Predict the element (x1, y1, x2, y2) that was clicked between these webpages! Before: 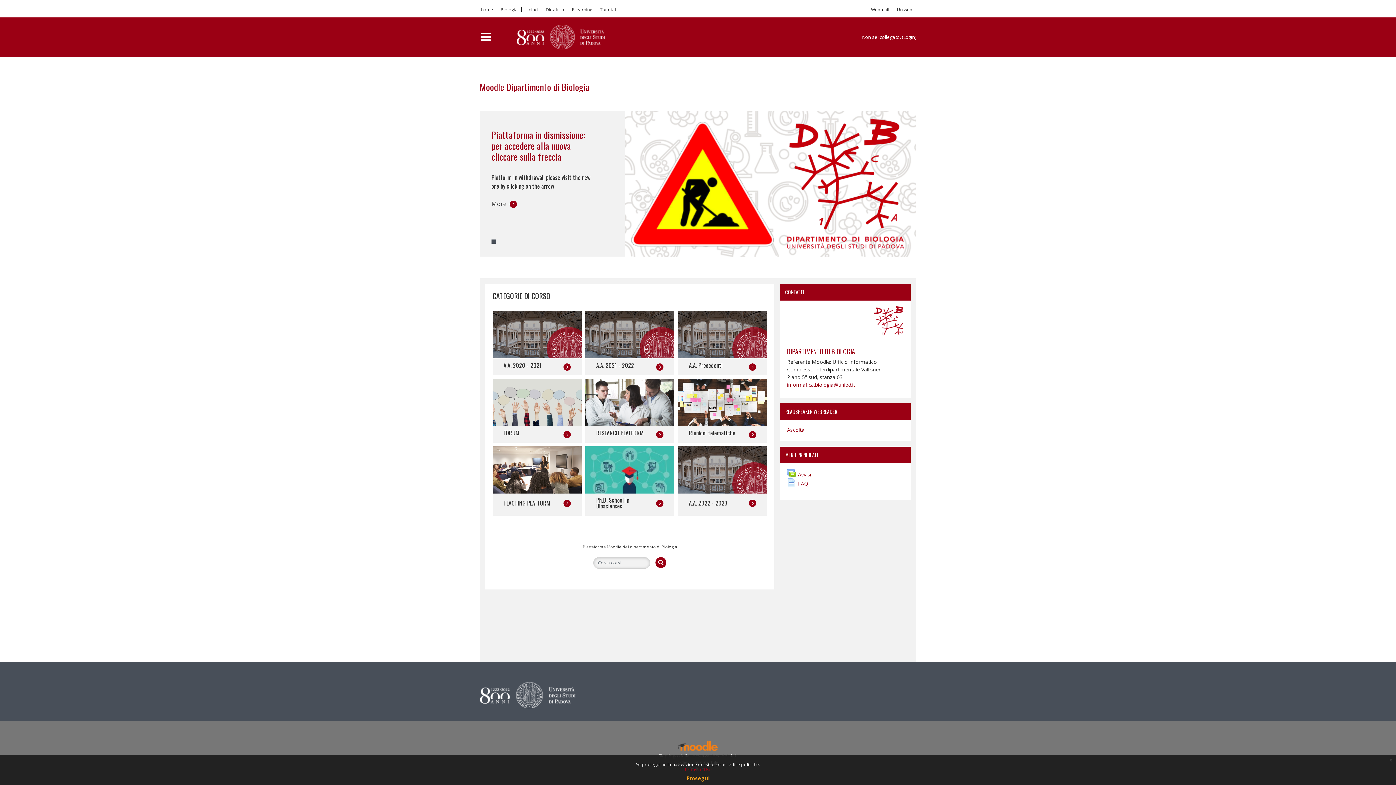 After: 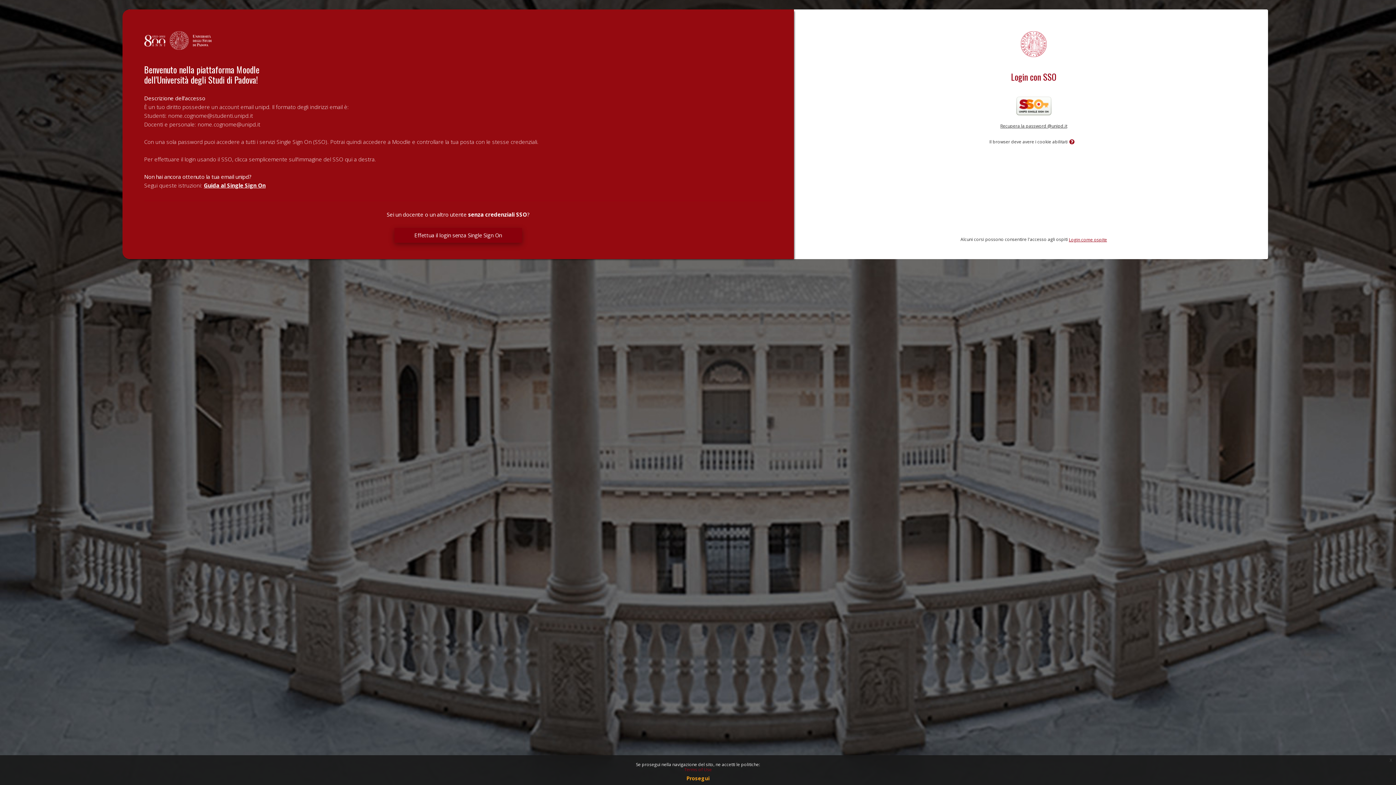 Action: label: Login bbox: (903, 33, 915, 40)